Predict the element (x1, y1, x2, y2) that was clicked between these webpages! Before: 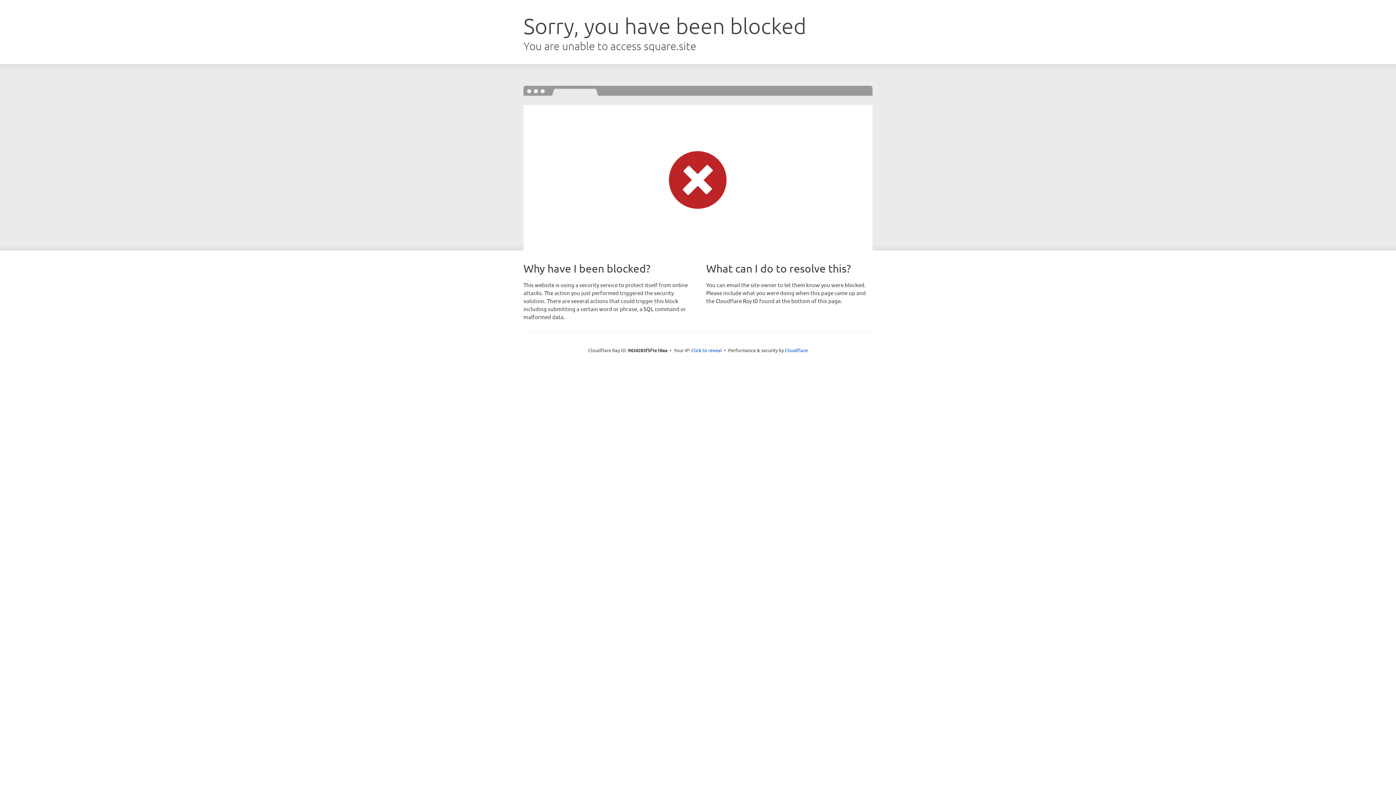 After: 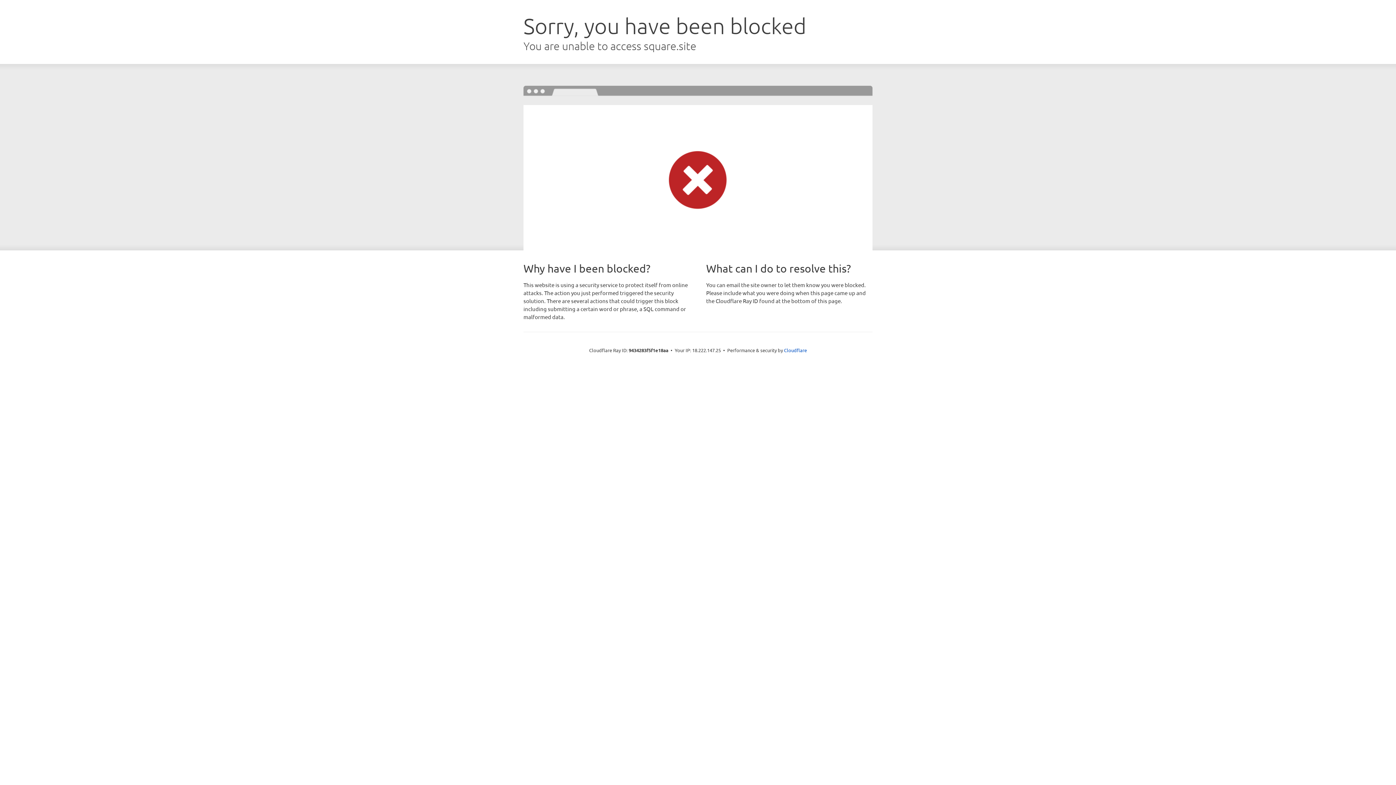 Action: bbox: (691, 346, 722, 353) label: Click to reveal